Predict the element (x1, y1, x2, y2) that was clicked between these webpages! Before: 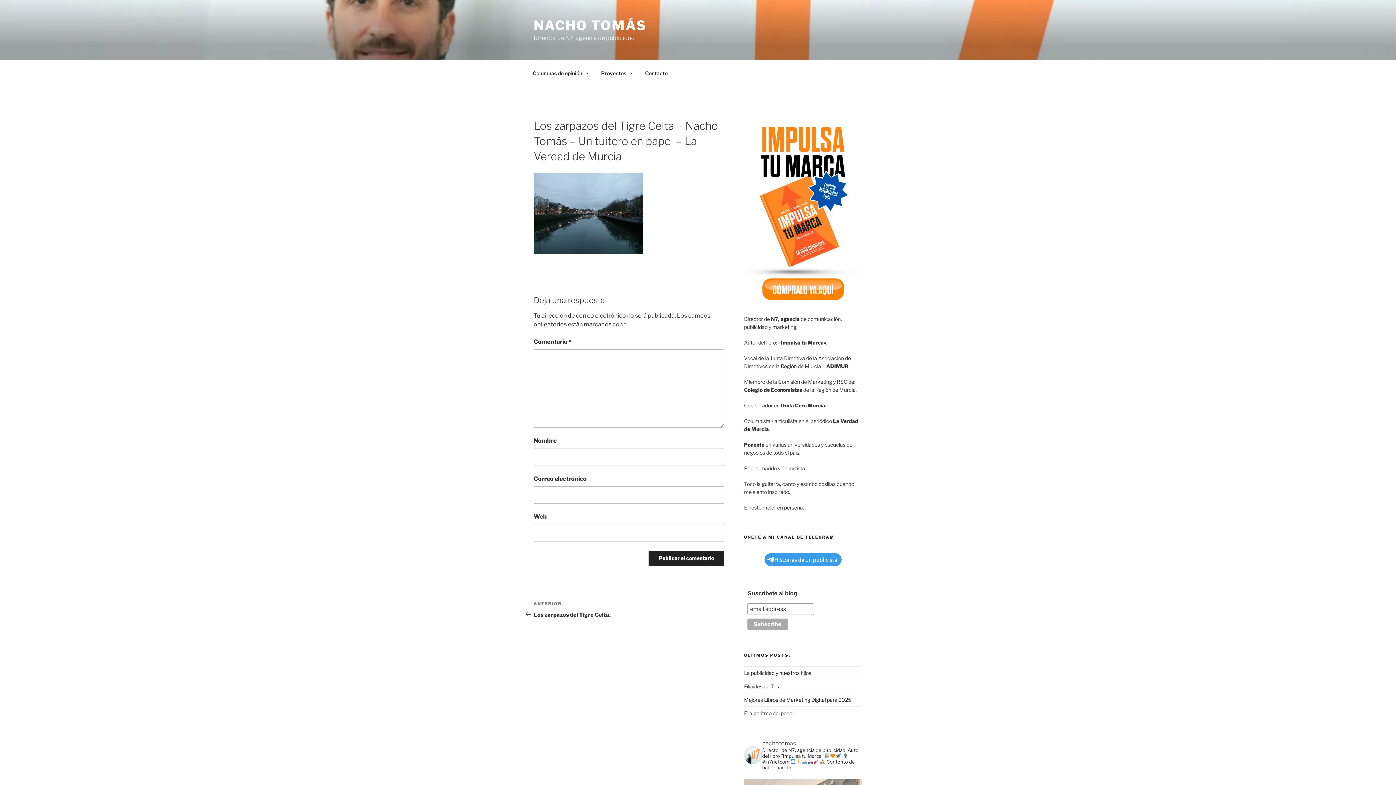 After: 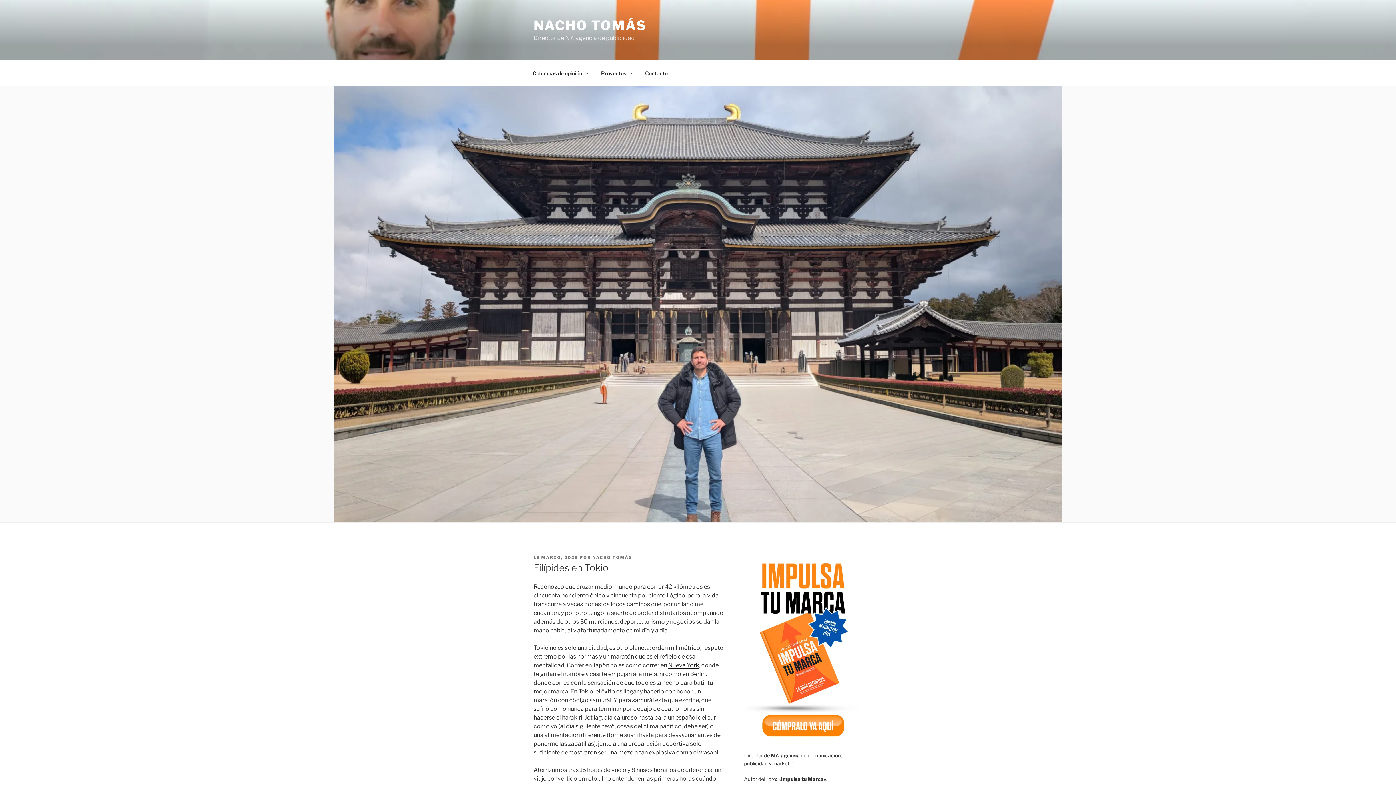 Action: label: Filípides en Tokio bbox: (744, 683, 783, 689)